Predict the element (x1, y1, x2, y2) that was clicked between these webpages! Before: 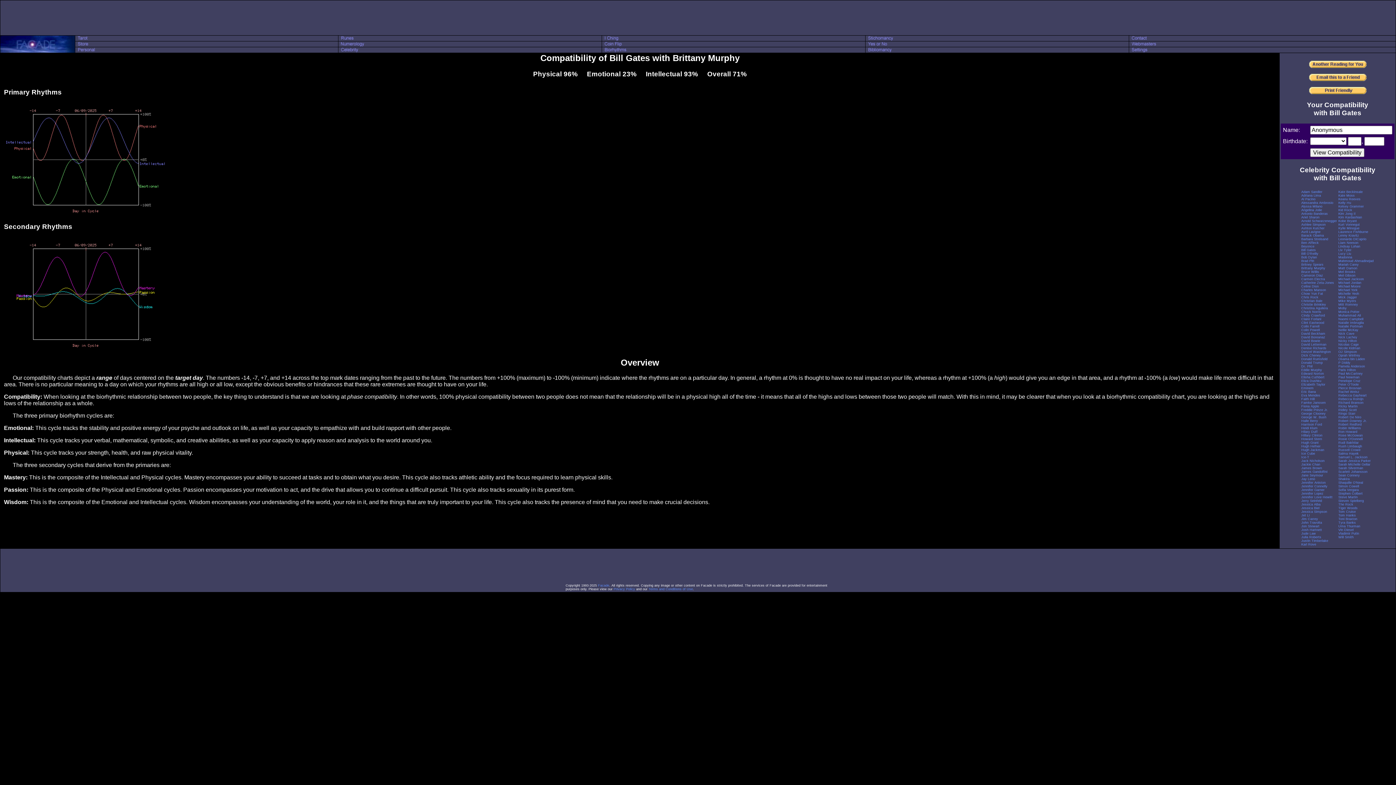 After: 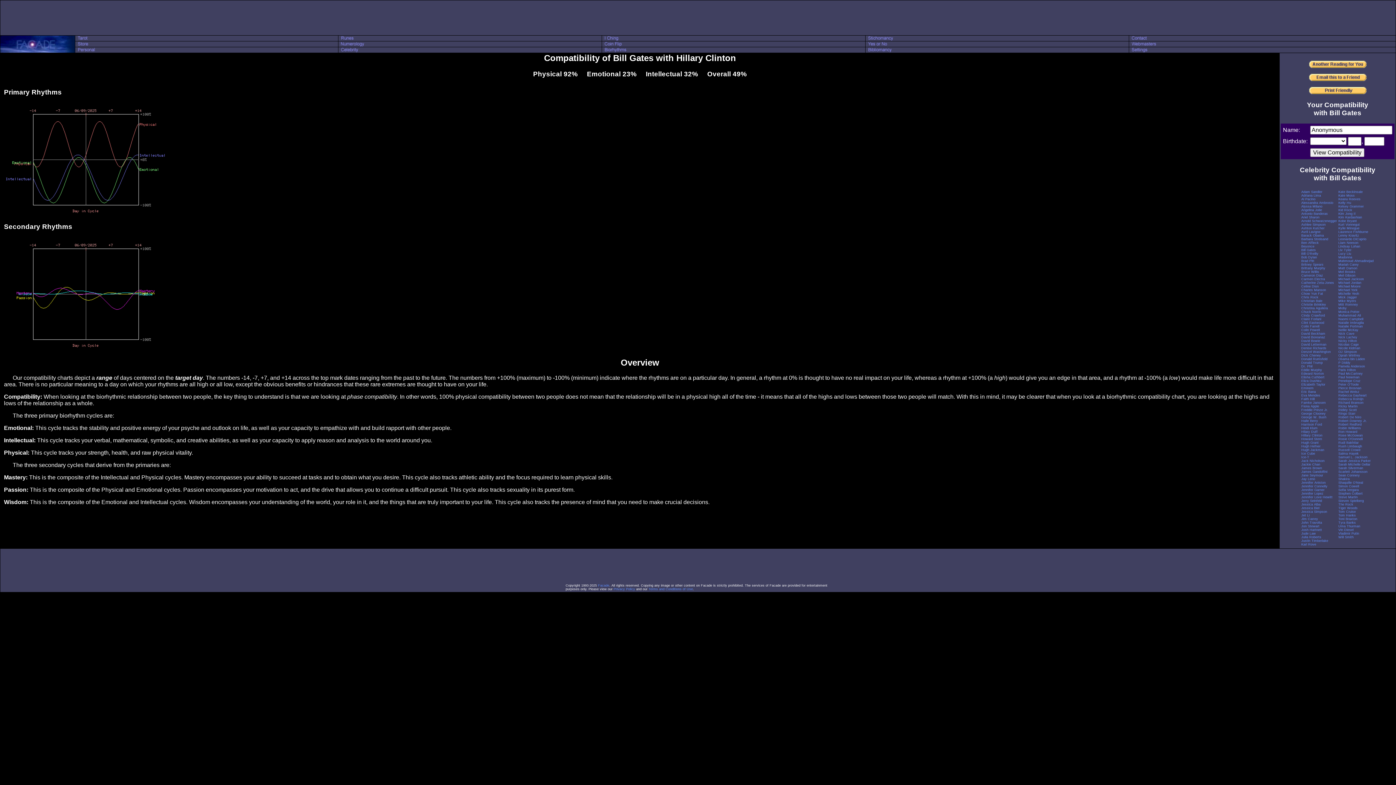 Action: bbox: (1301, 433, 1322, 437) label: Hillary Clinton